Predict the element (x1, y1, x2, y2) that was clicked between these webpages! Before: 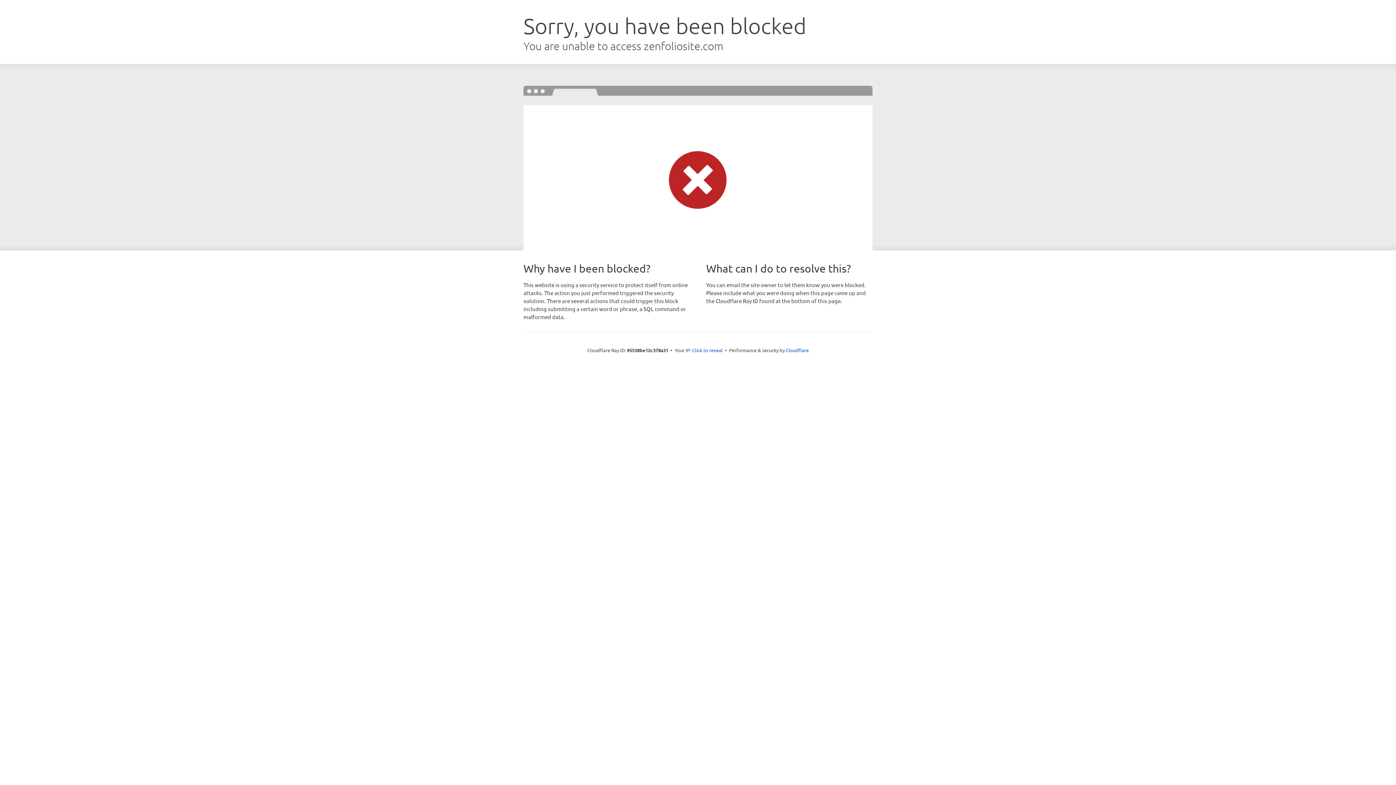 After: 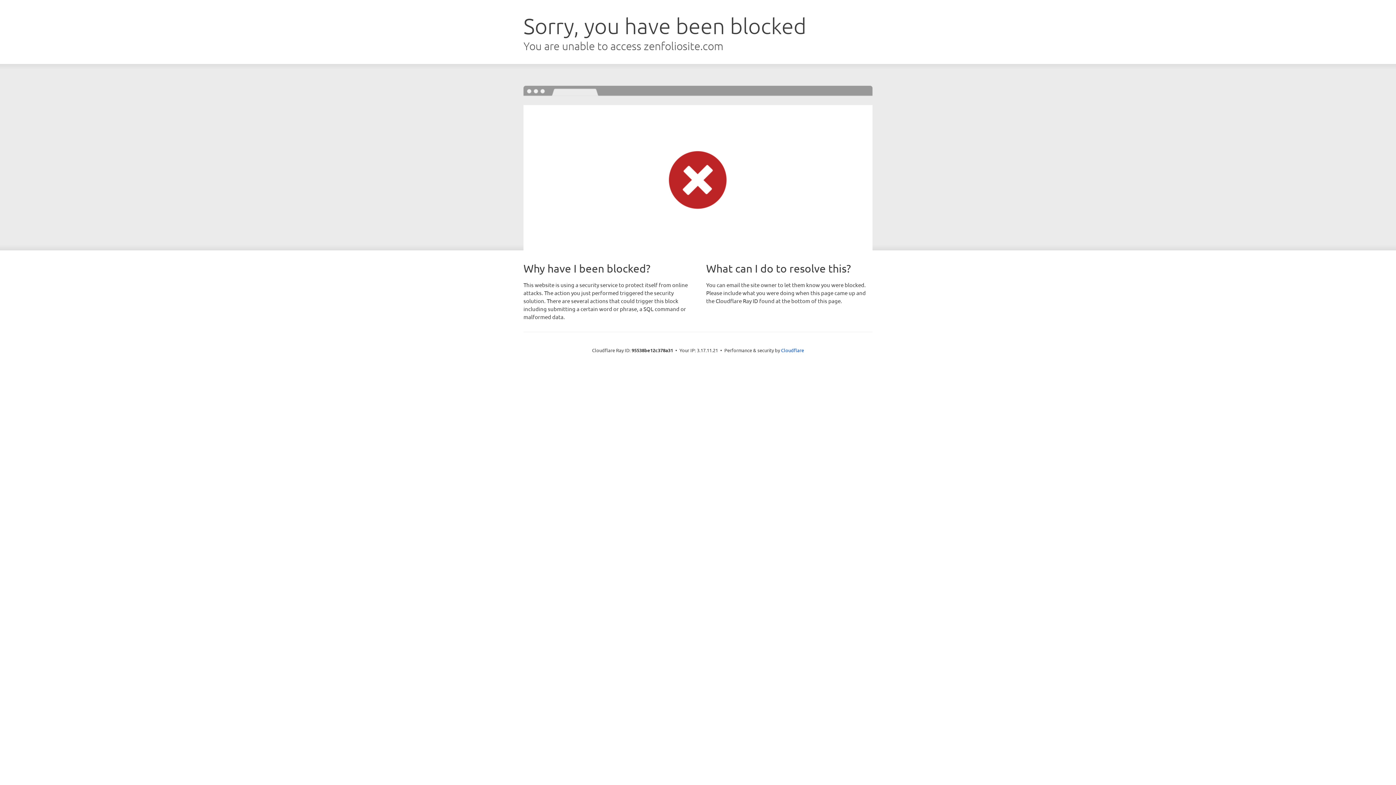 Action: bbox: (692, 346, 722, 353) label: Click to reveal